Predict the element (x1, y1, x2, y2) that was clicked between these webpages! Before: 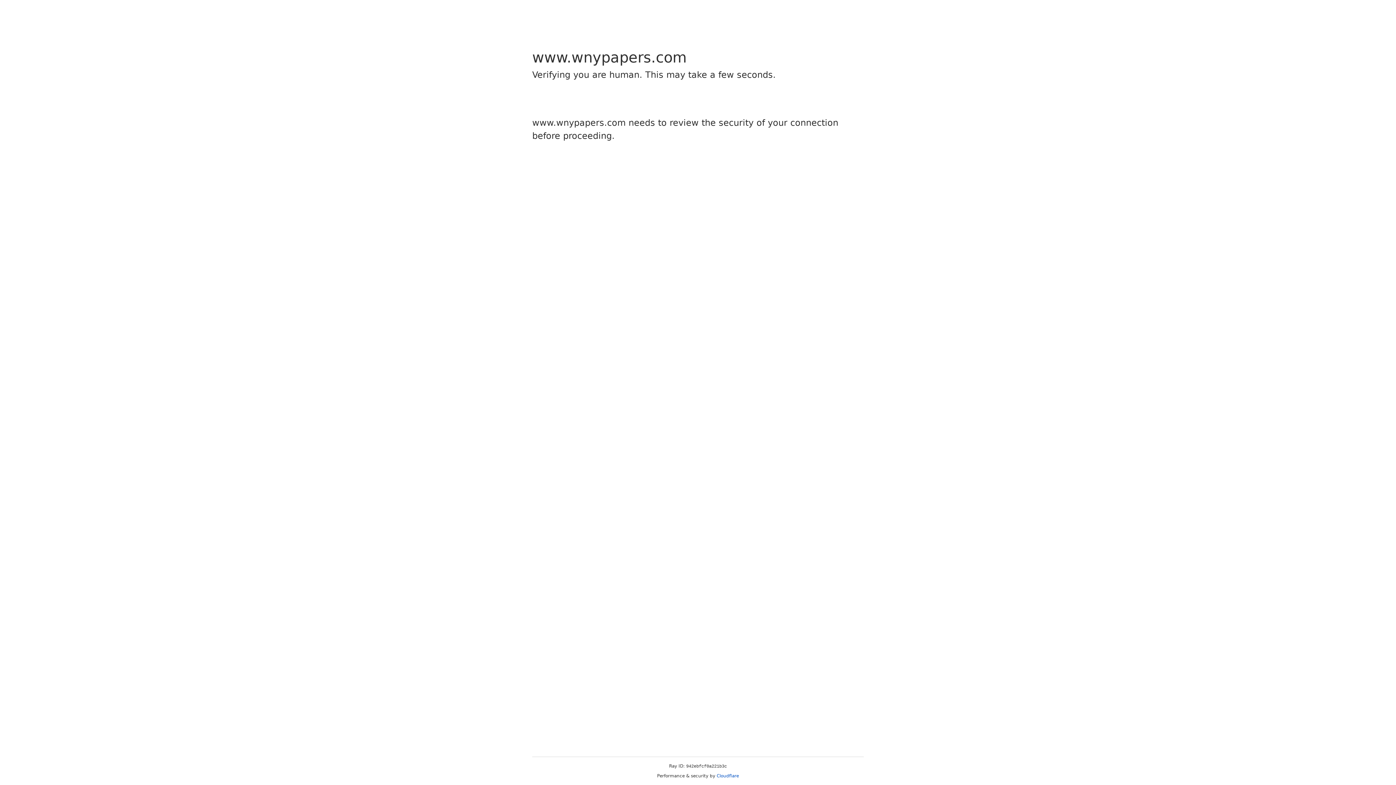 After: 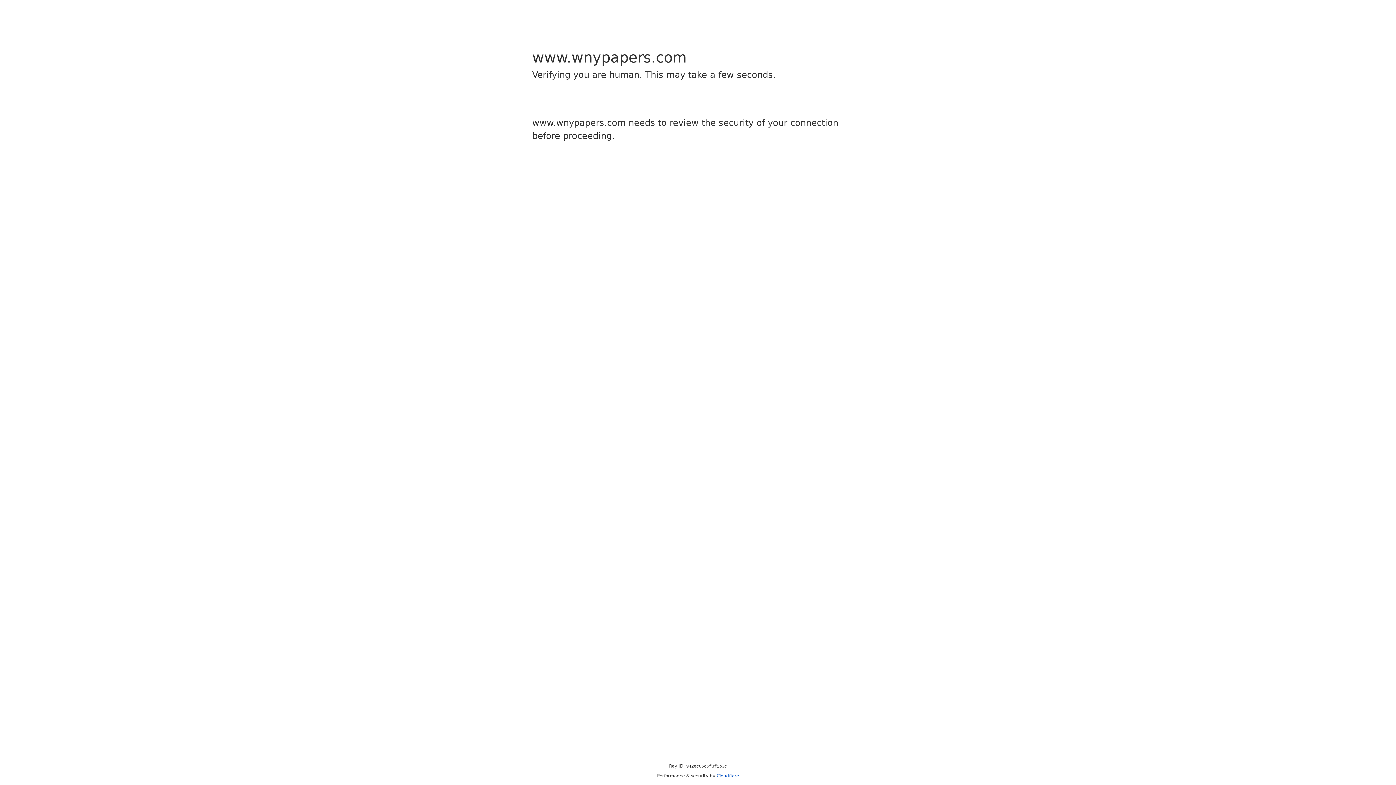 Action: bbox: (716, 773, 739, 778) label: Cloudflare